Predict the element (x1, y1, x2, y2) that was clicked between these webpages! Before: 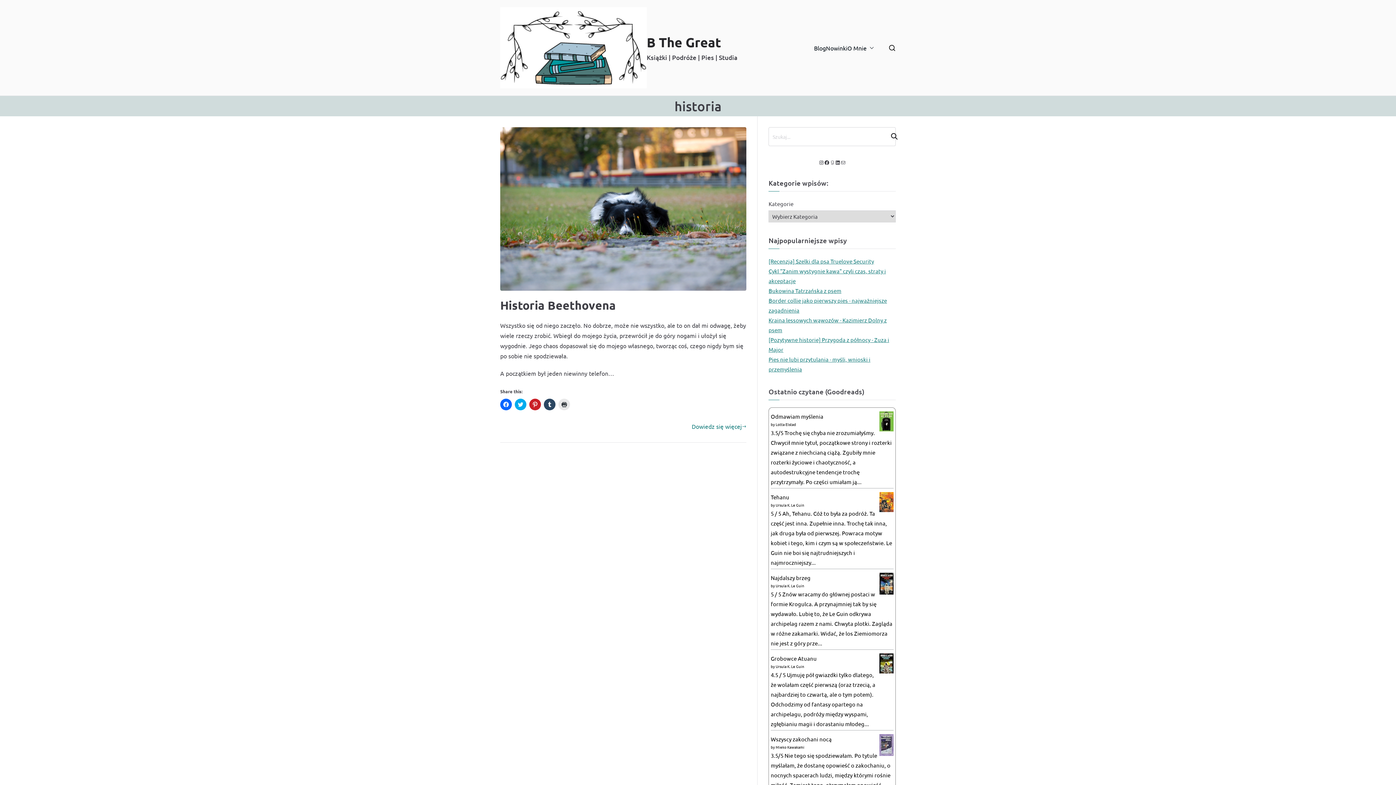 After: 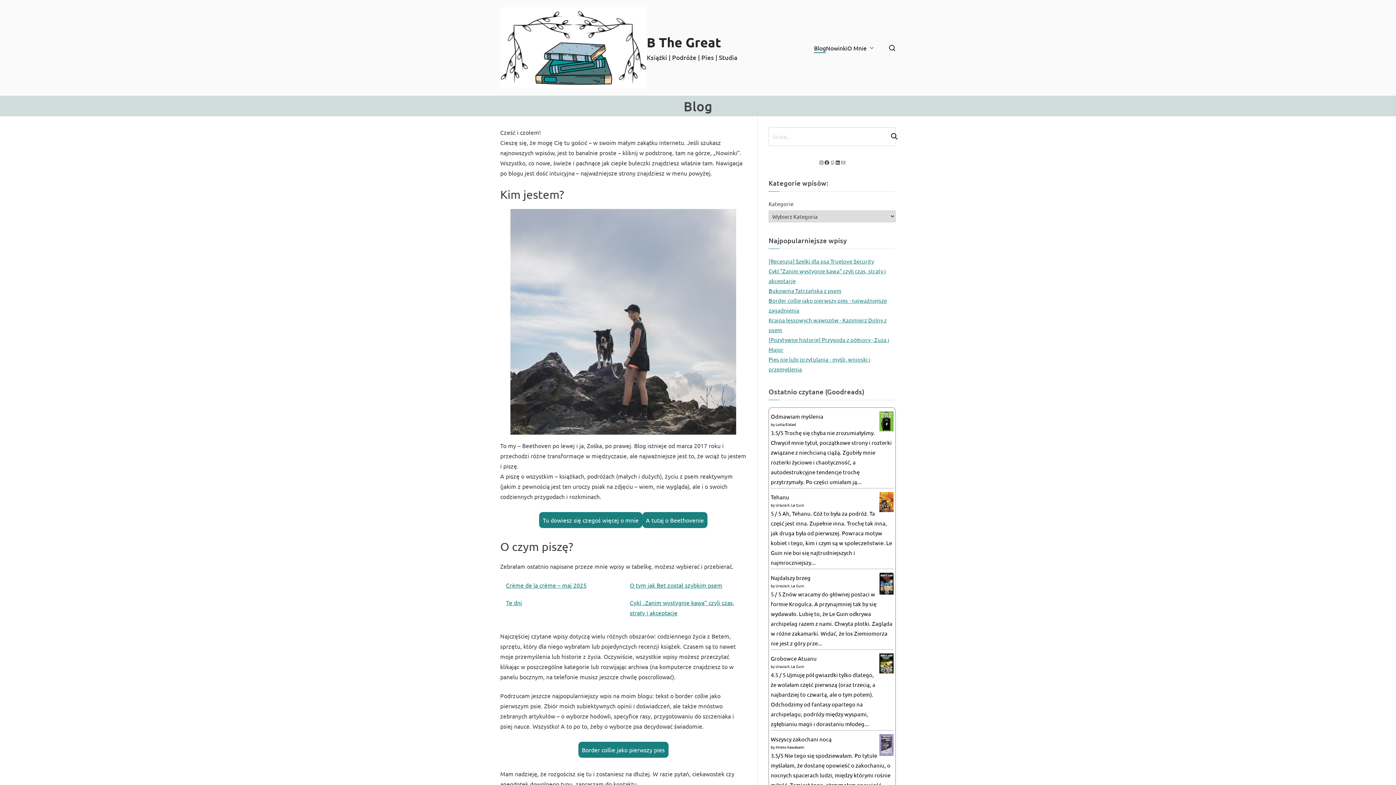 Action: label: B The Great bbox: (646, 34, 721, 50)